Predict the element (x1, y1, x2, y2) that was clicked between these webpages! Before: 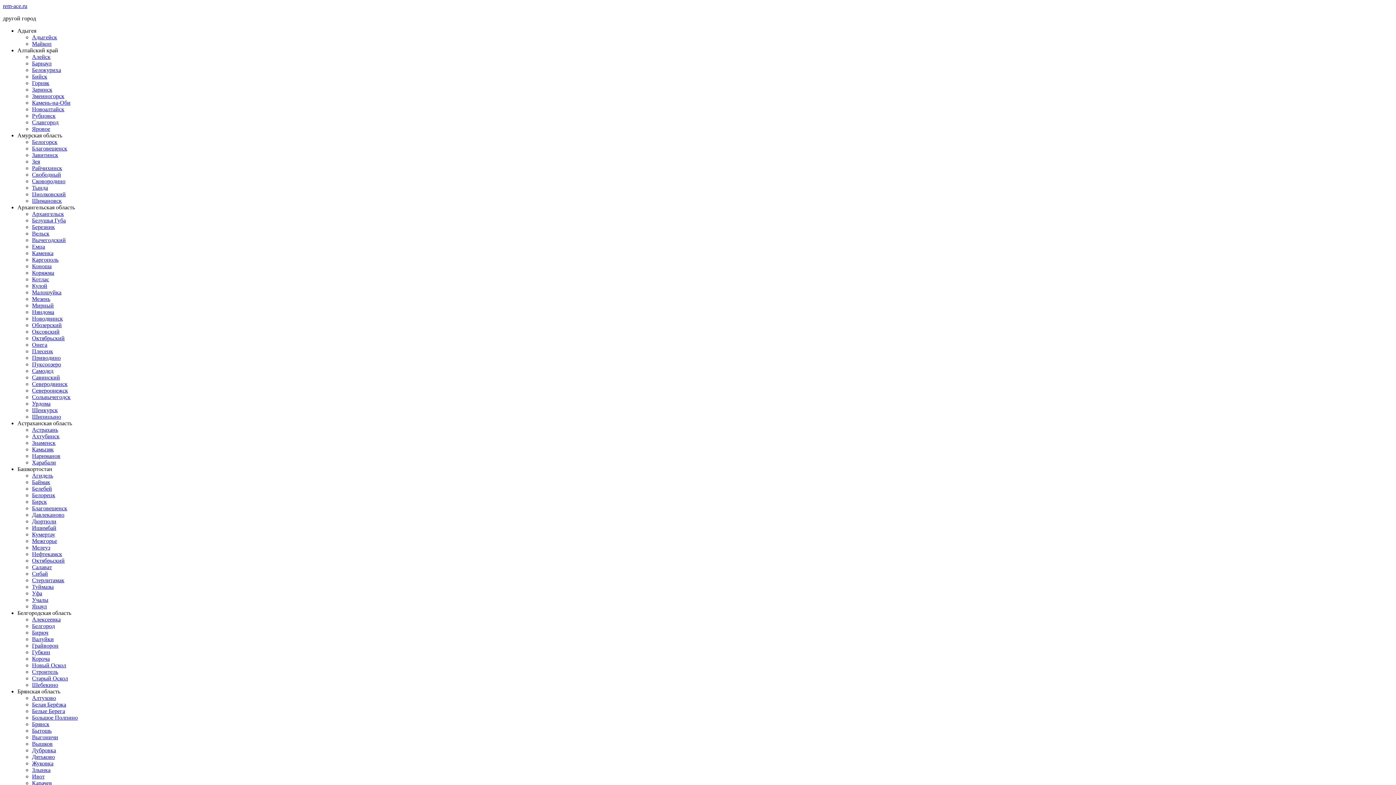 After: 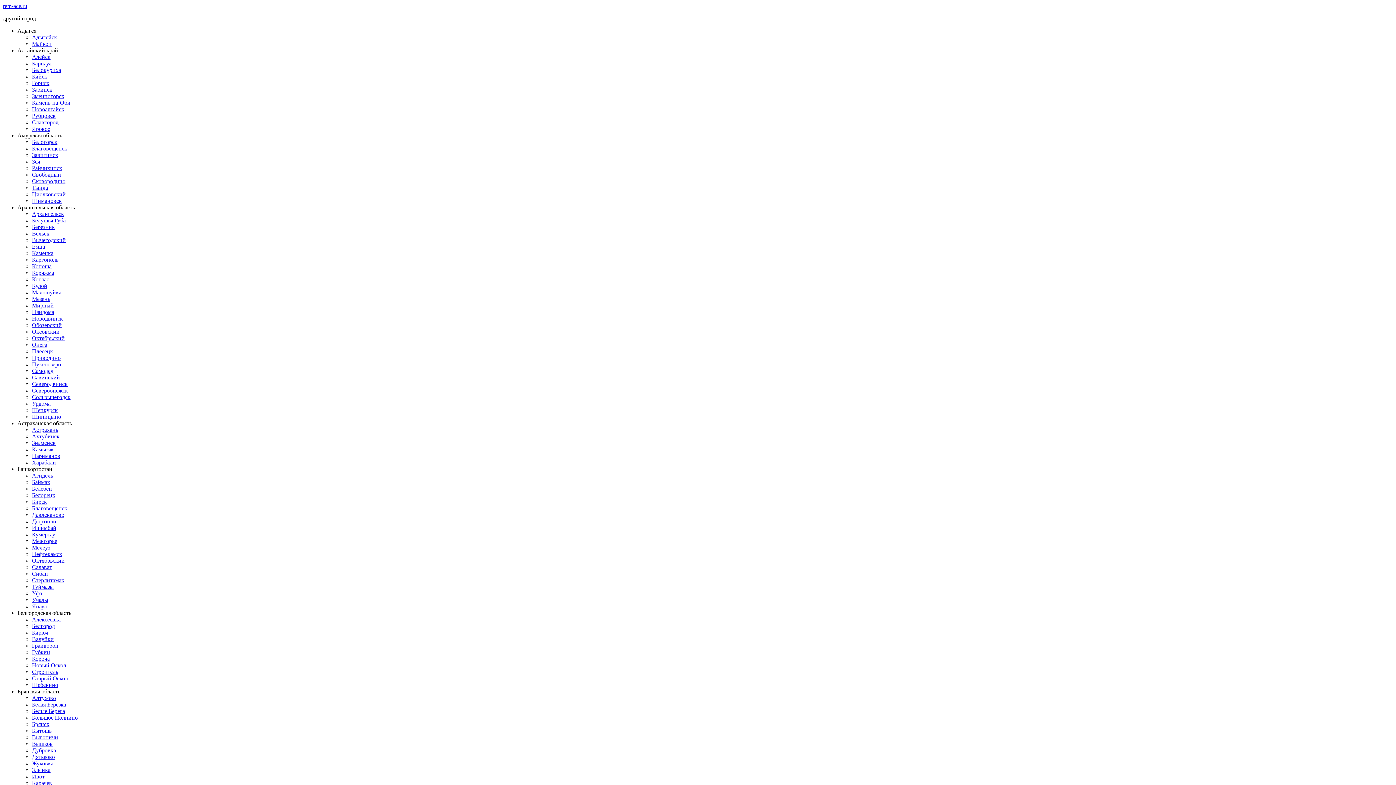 Action: label: Пуксоозеро bbox: (32, 361, 61, 367)